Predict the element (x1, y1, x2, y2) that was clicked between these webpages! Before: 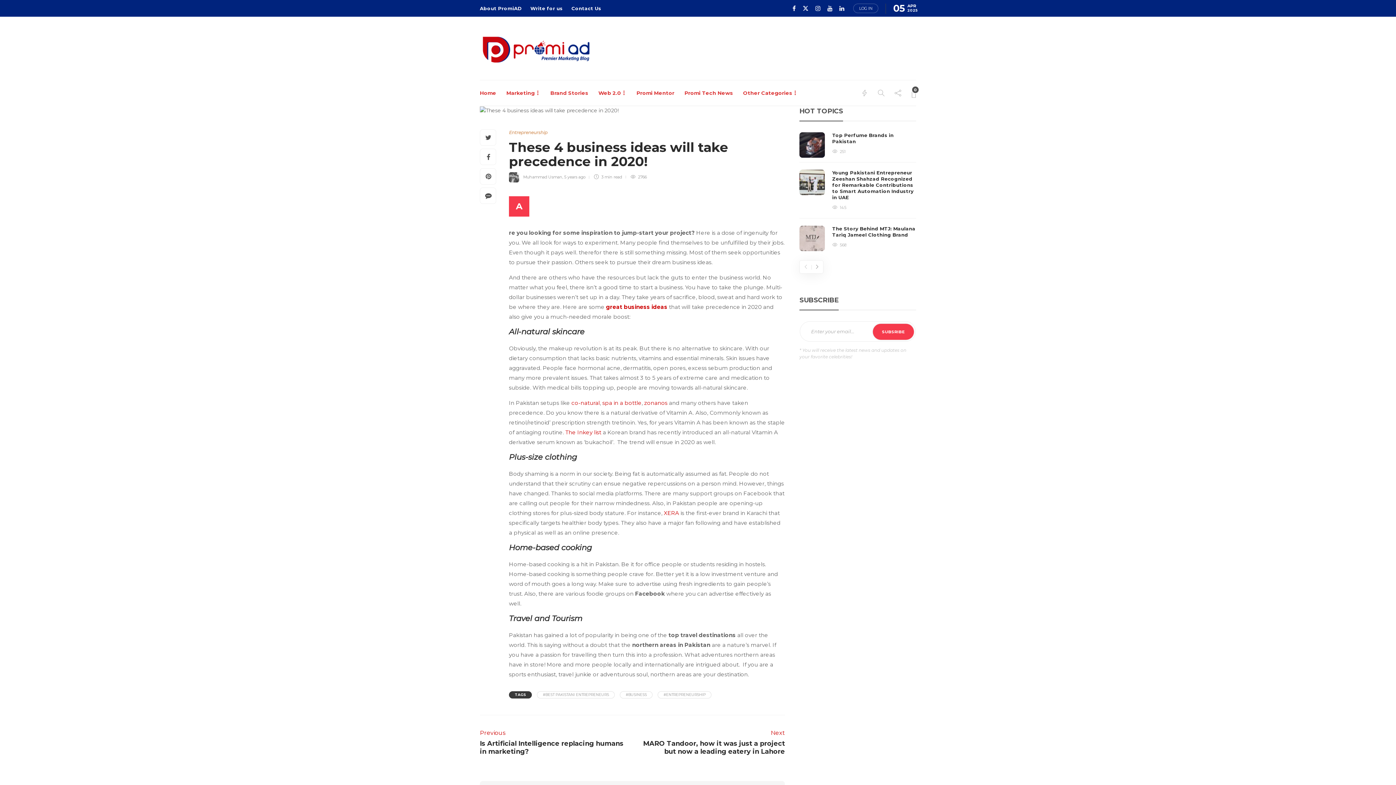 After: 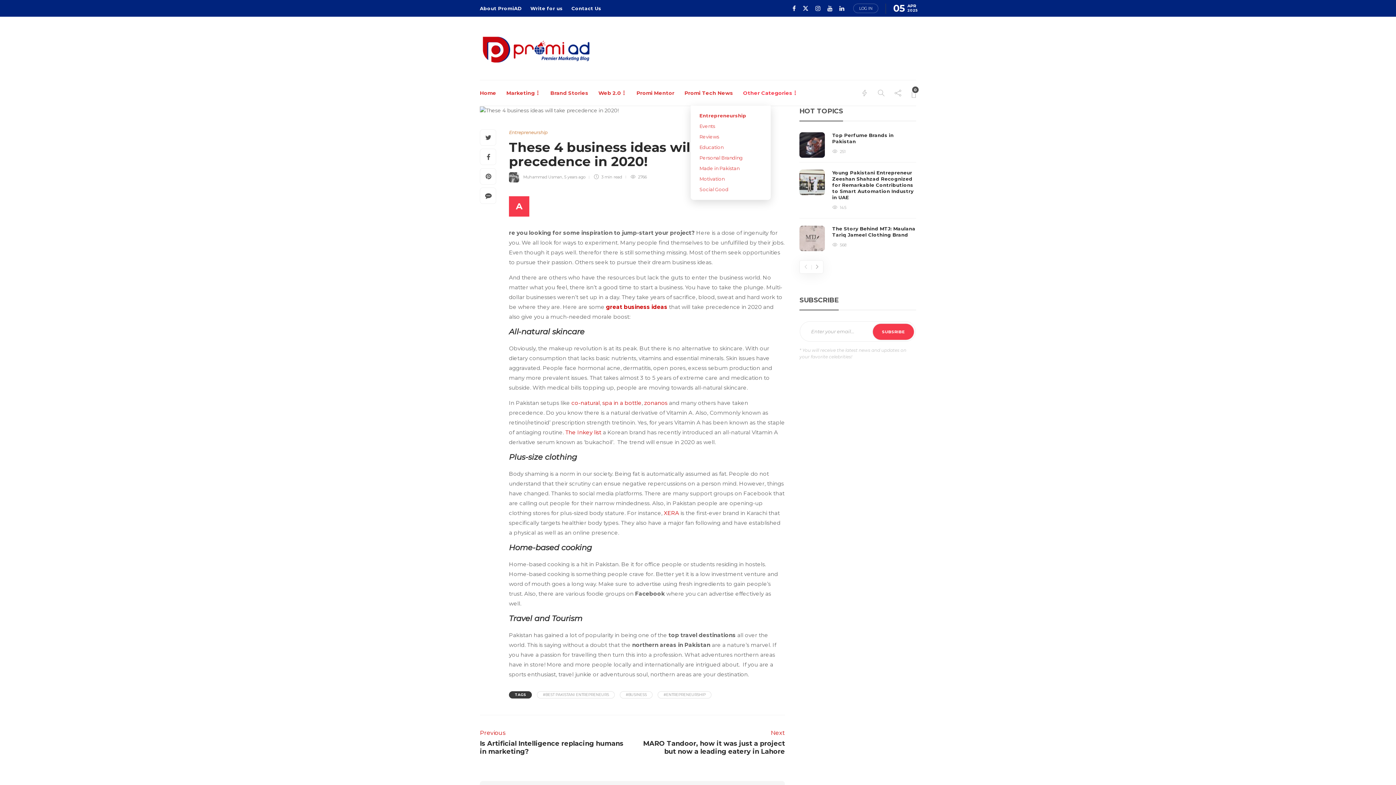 Action: bbox: (743, 80, 797, 105) label: Other Categories